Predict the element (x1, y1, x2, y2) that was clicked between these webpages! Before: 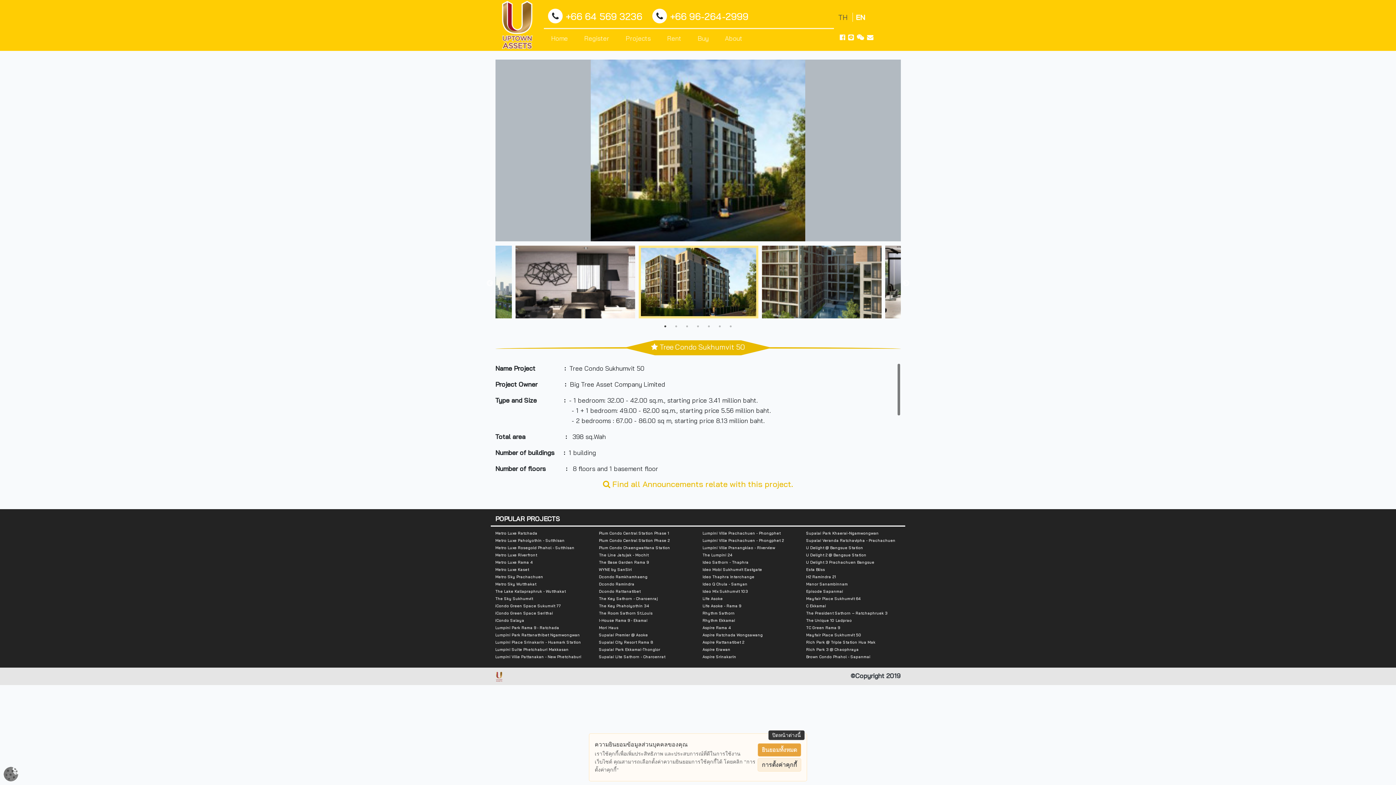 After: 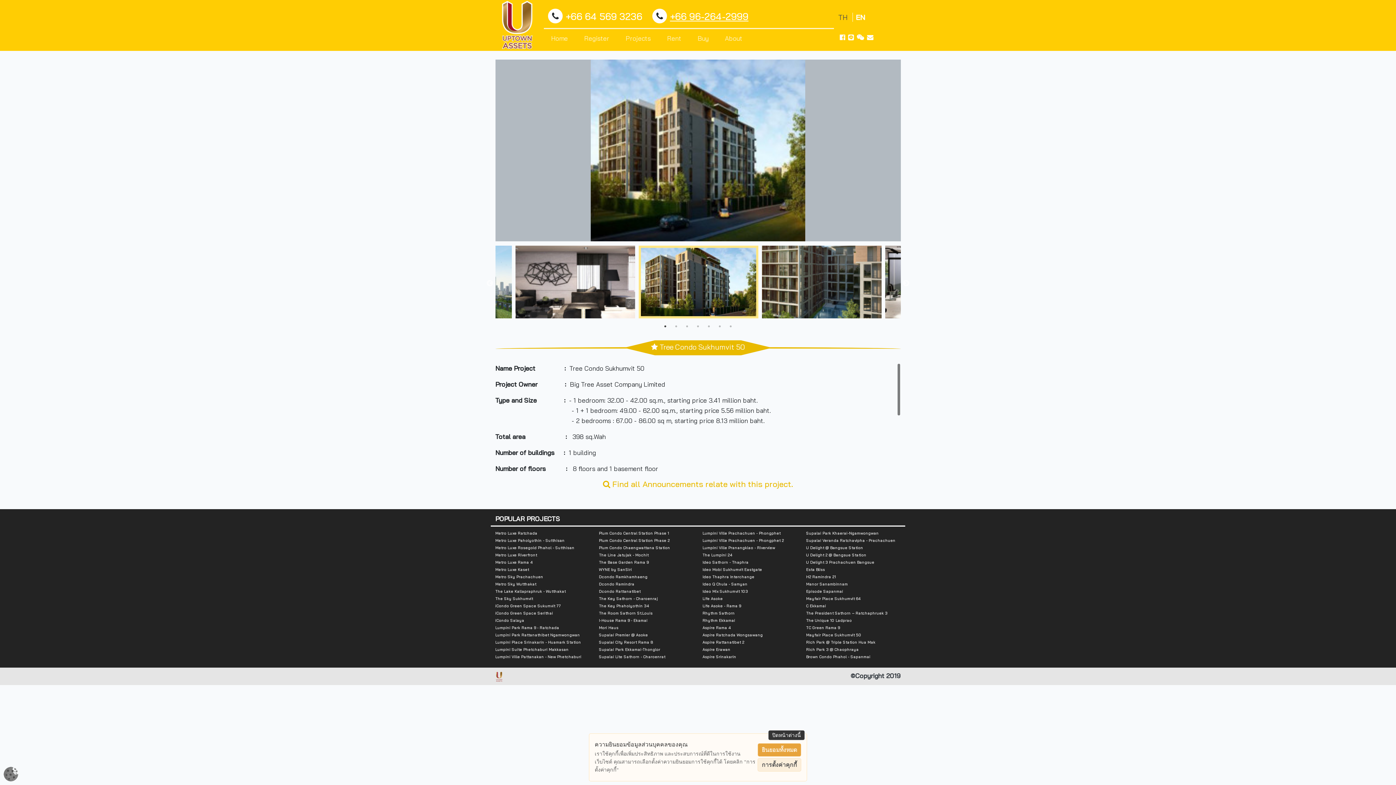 Action: label: +66 96-264-2999 bbox: (670, 10, 748, 22)